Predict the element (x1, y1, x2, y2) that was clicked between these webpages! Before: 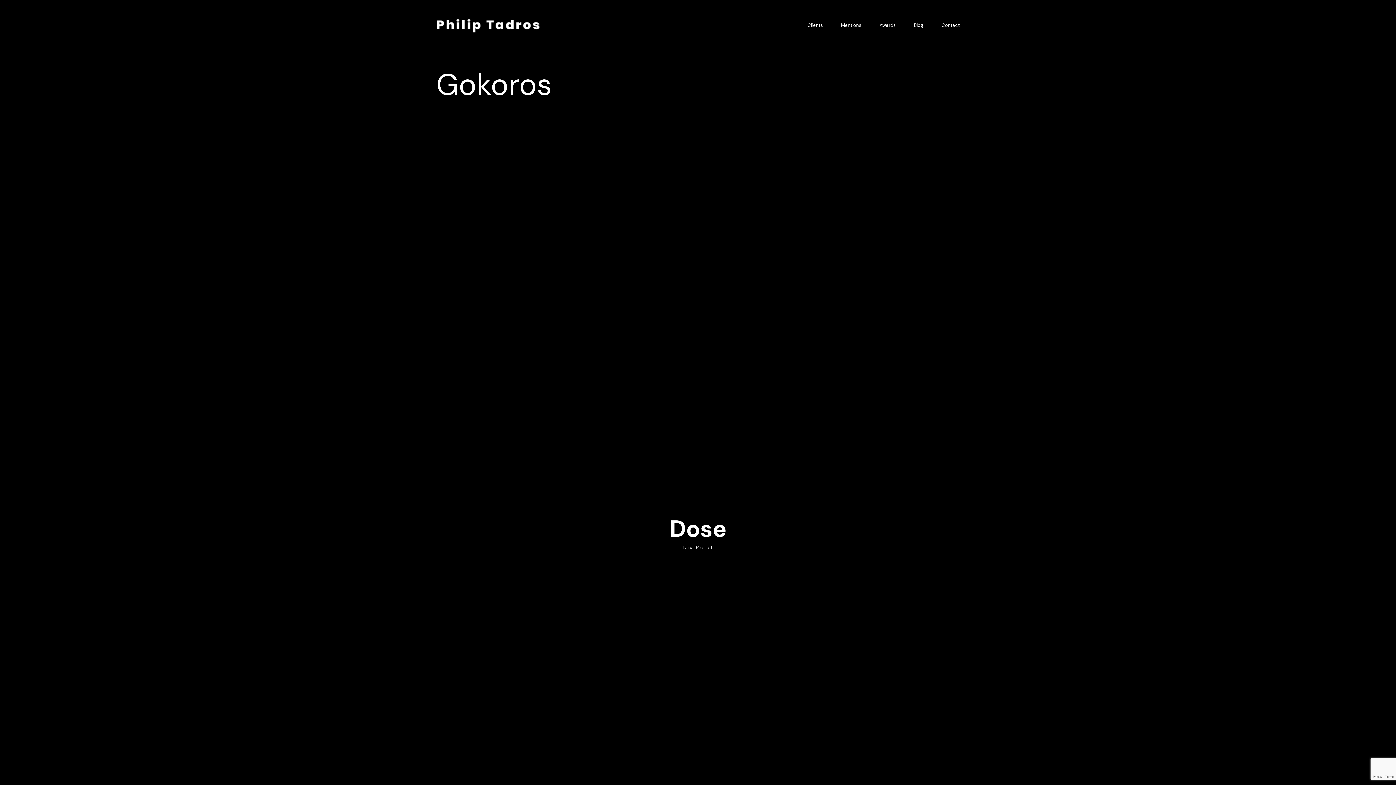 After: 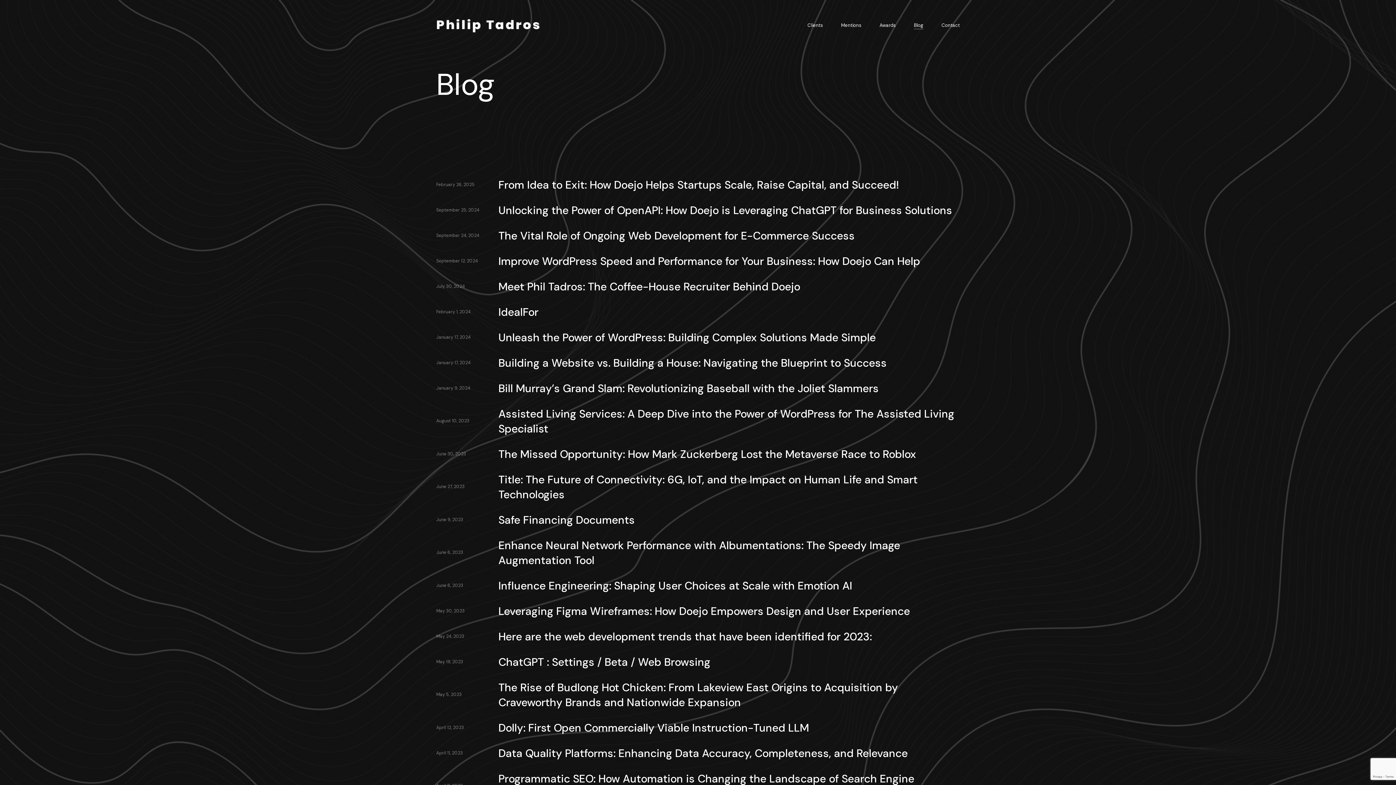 Action: bbox: (914, 21, 923, 29) label: Blog
Blog